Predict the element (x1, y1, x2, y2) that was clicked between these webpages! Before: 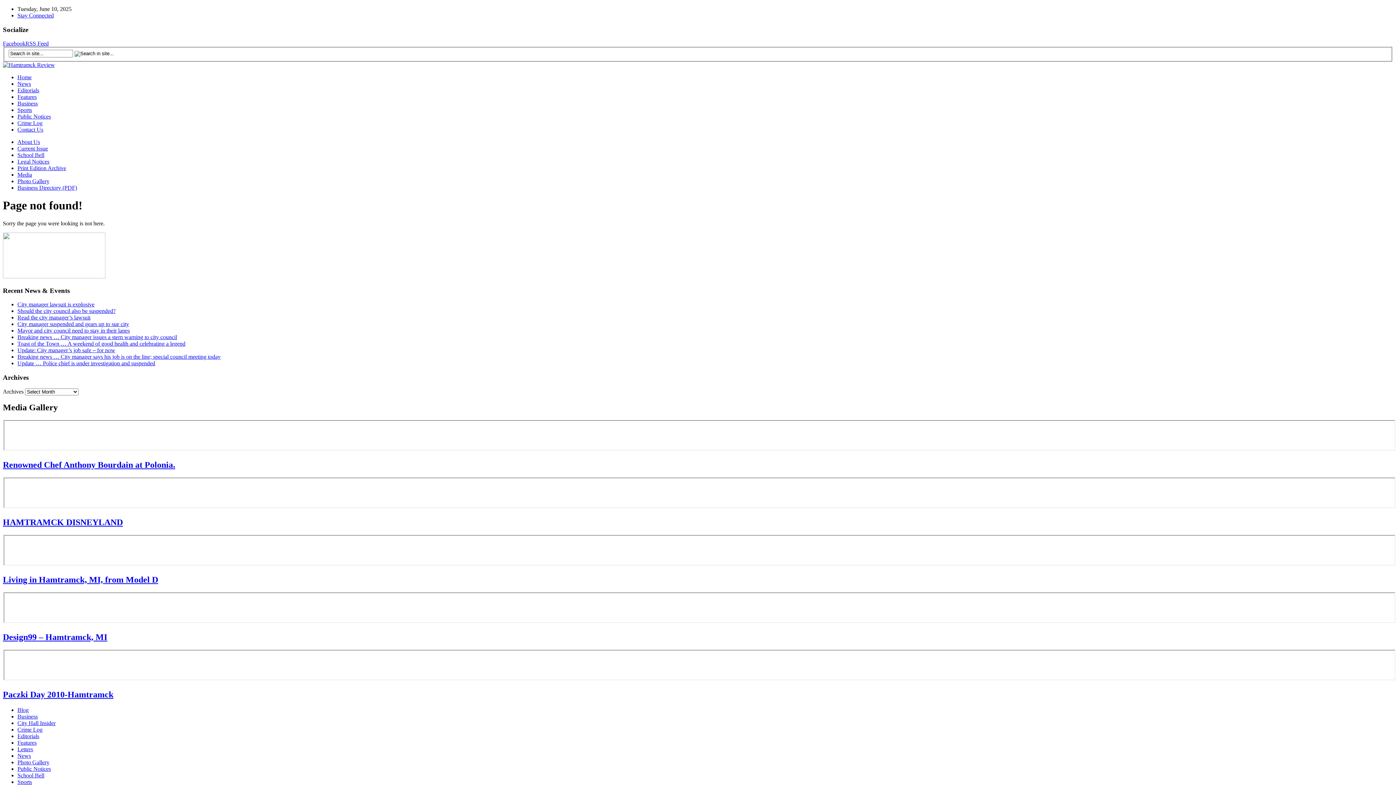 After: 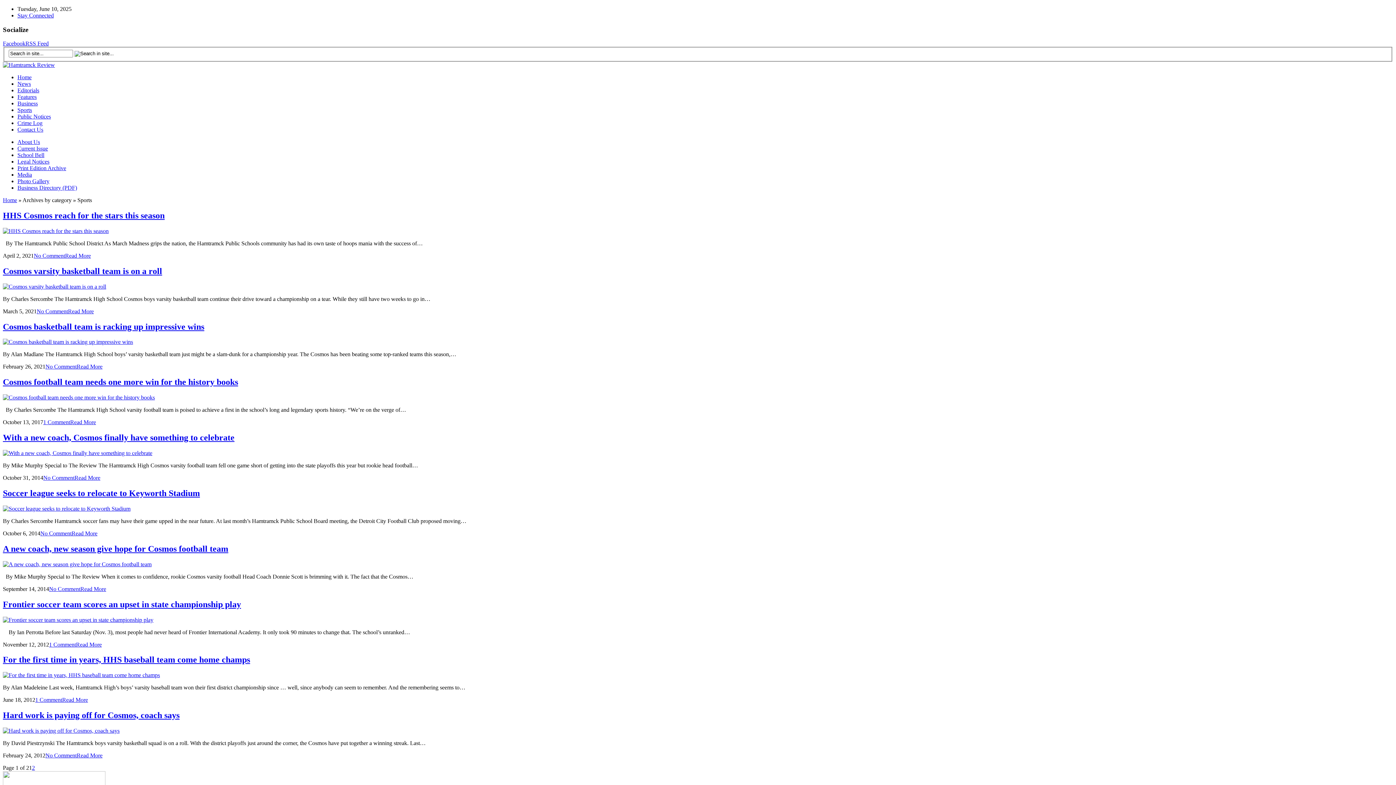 Action: bbox: (17, 106, 32, 113) label: Sports